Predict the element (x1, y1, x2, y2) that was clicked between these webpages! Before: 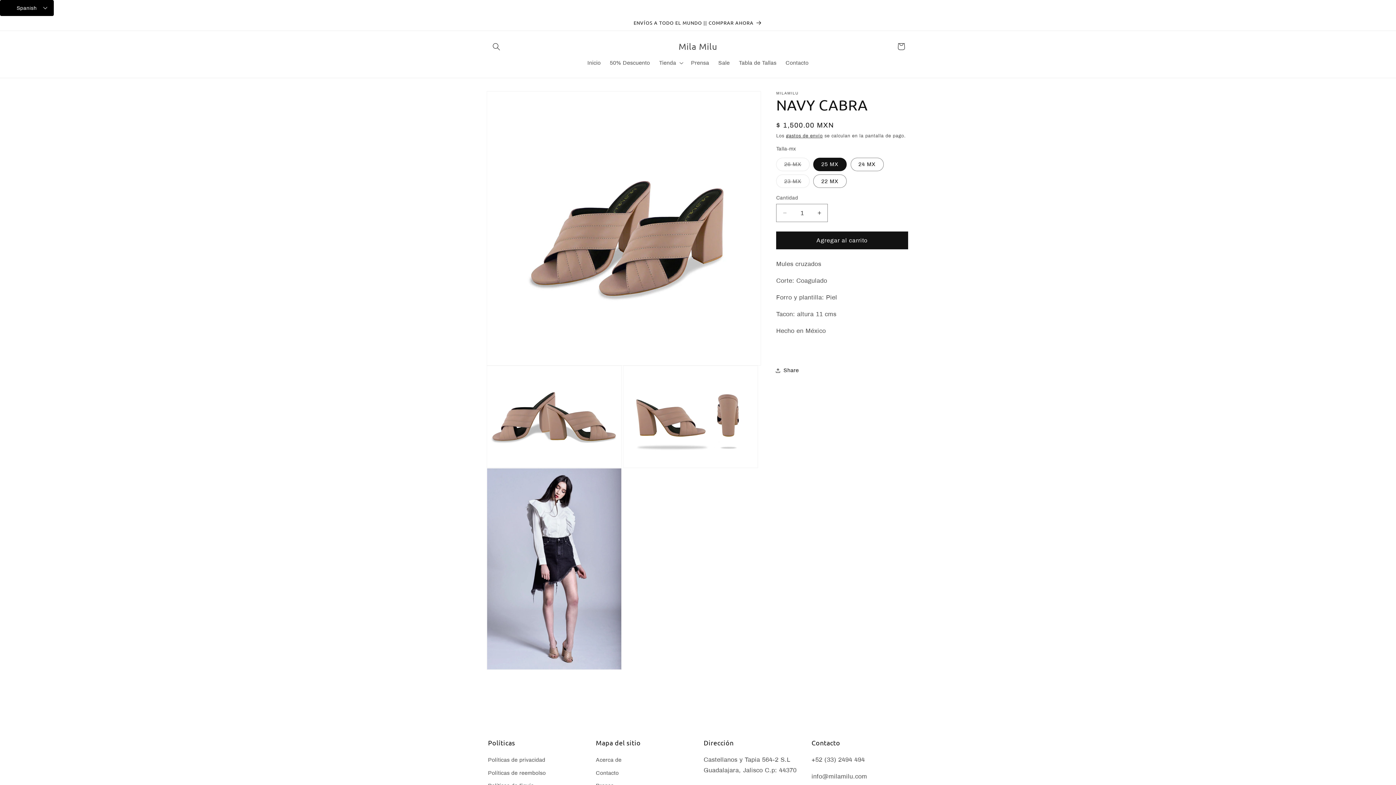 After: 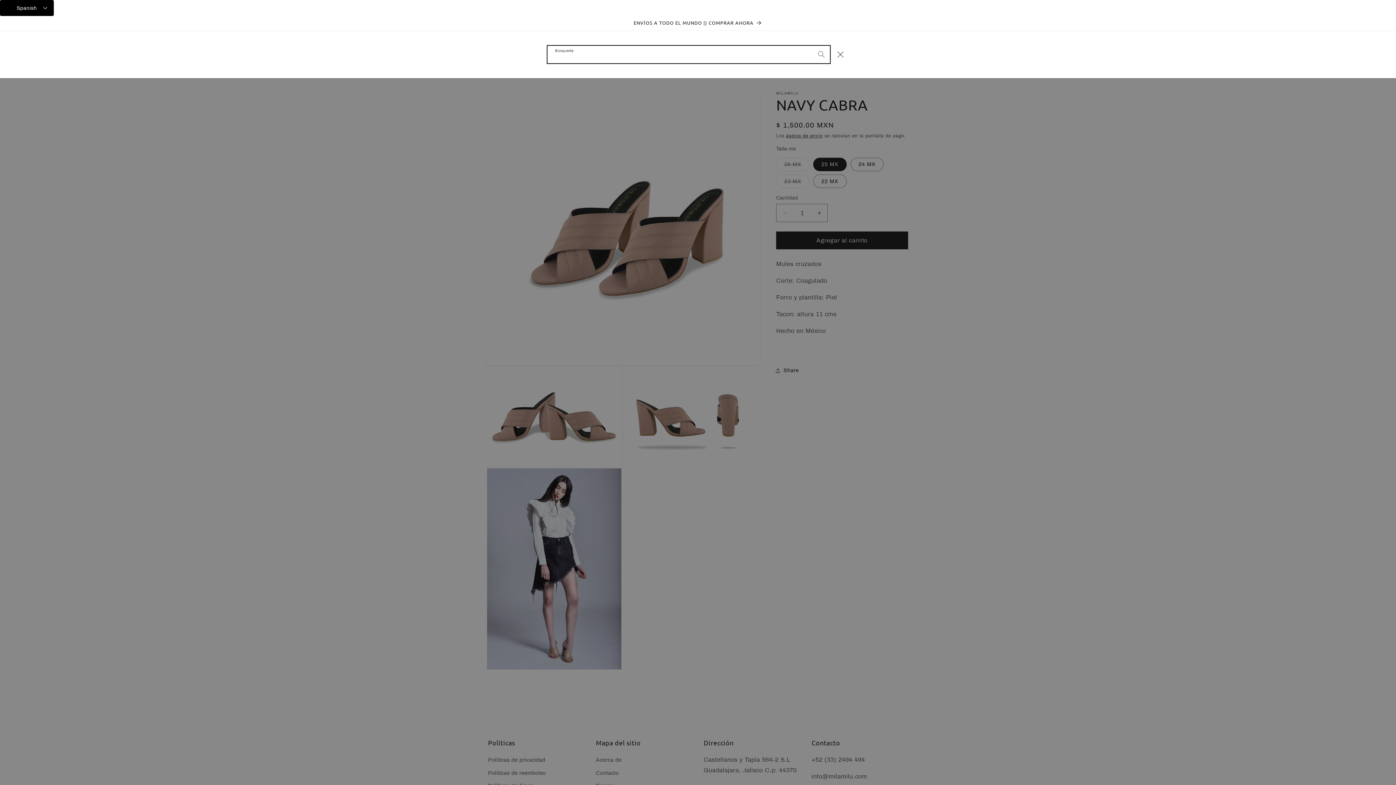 Action: label: Búsqueda bbox: (488, 38, 504, 54)